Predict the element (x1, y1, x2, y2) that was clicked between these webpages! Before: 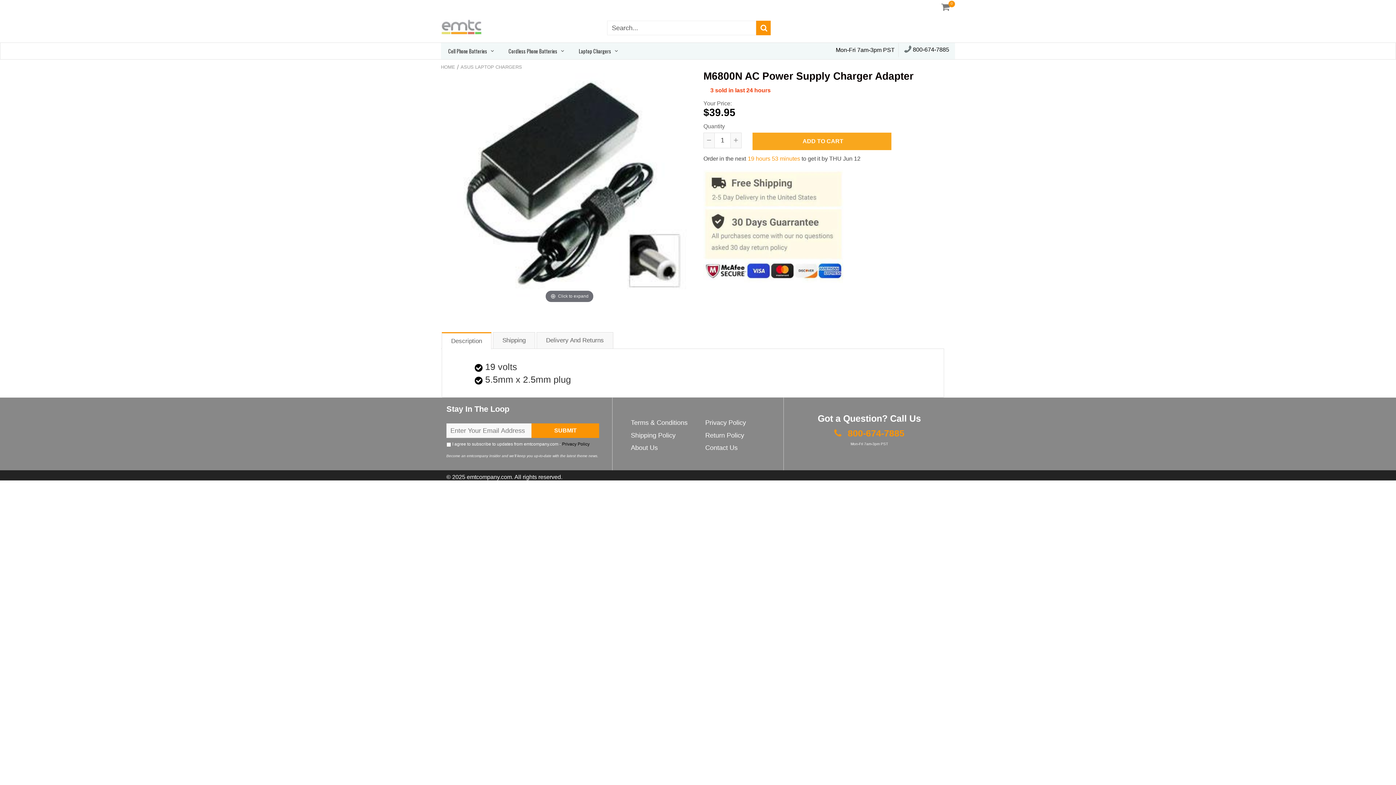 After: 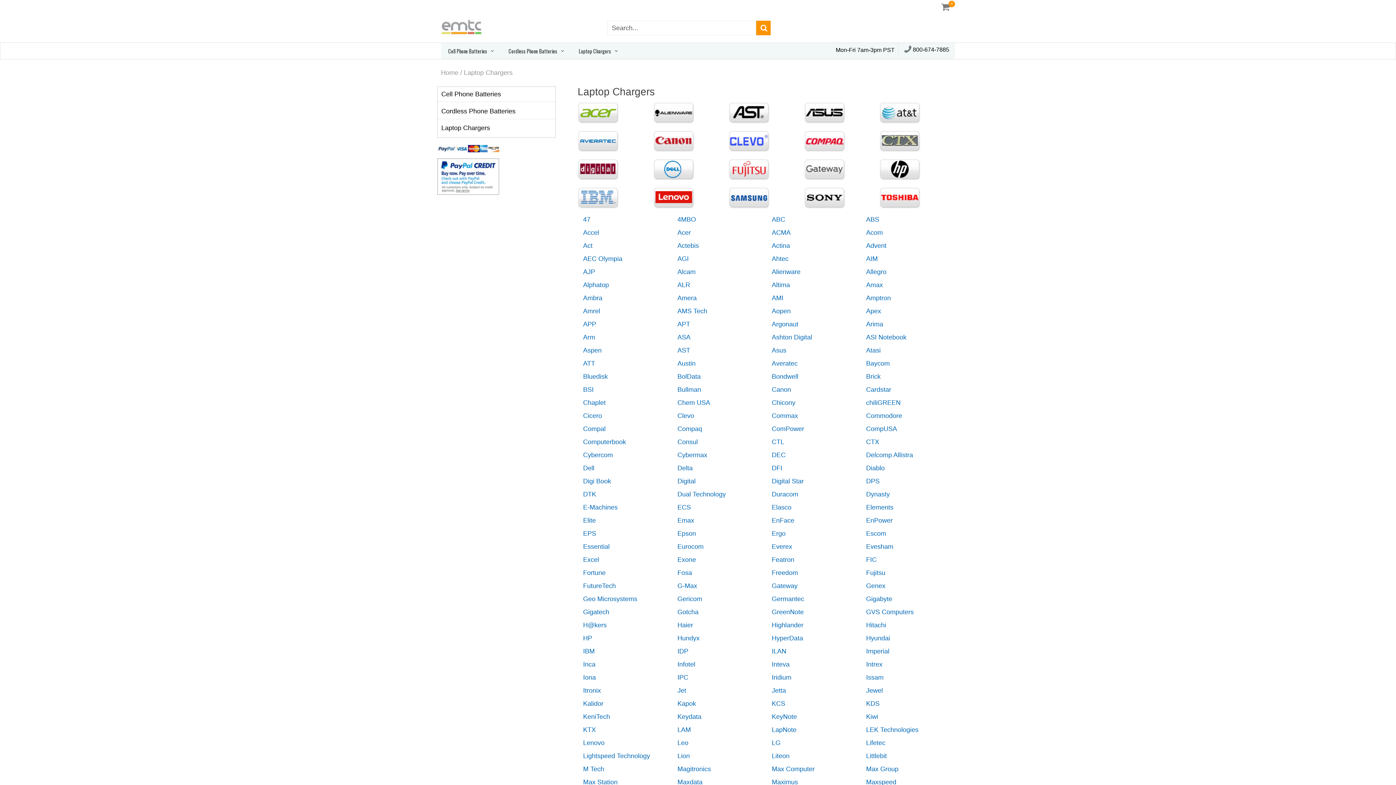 Action: label: Laptop Chargers bbox: (571, 42, 625, 59)